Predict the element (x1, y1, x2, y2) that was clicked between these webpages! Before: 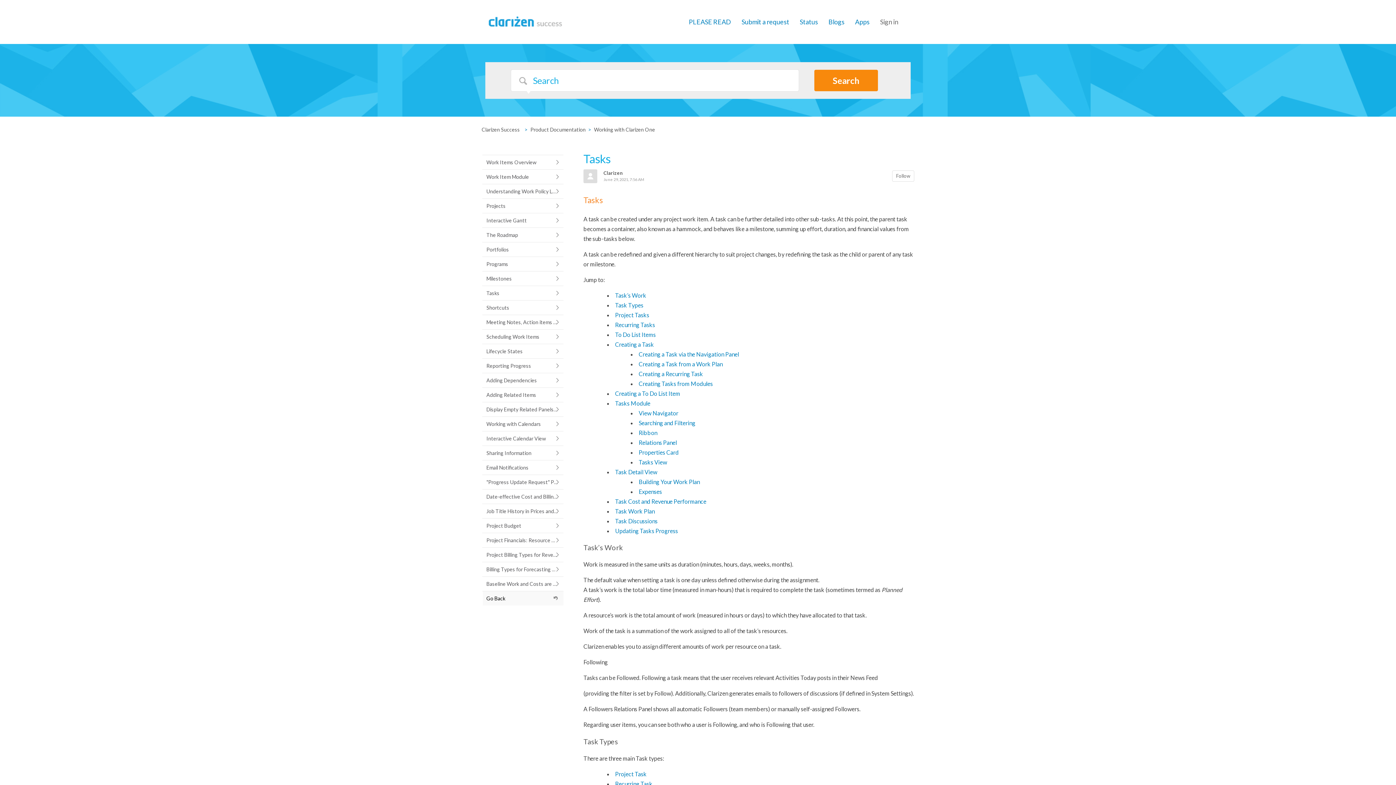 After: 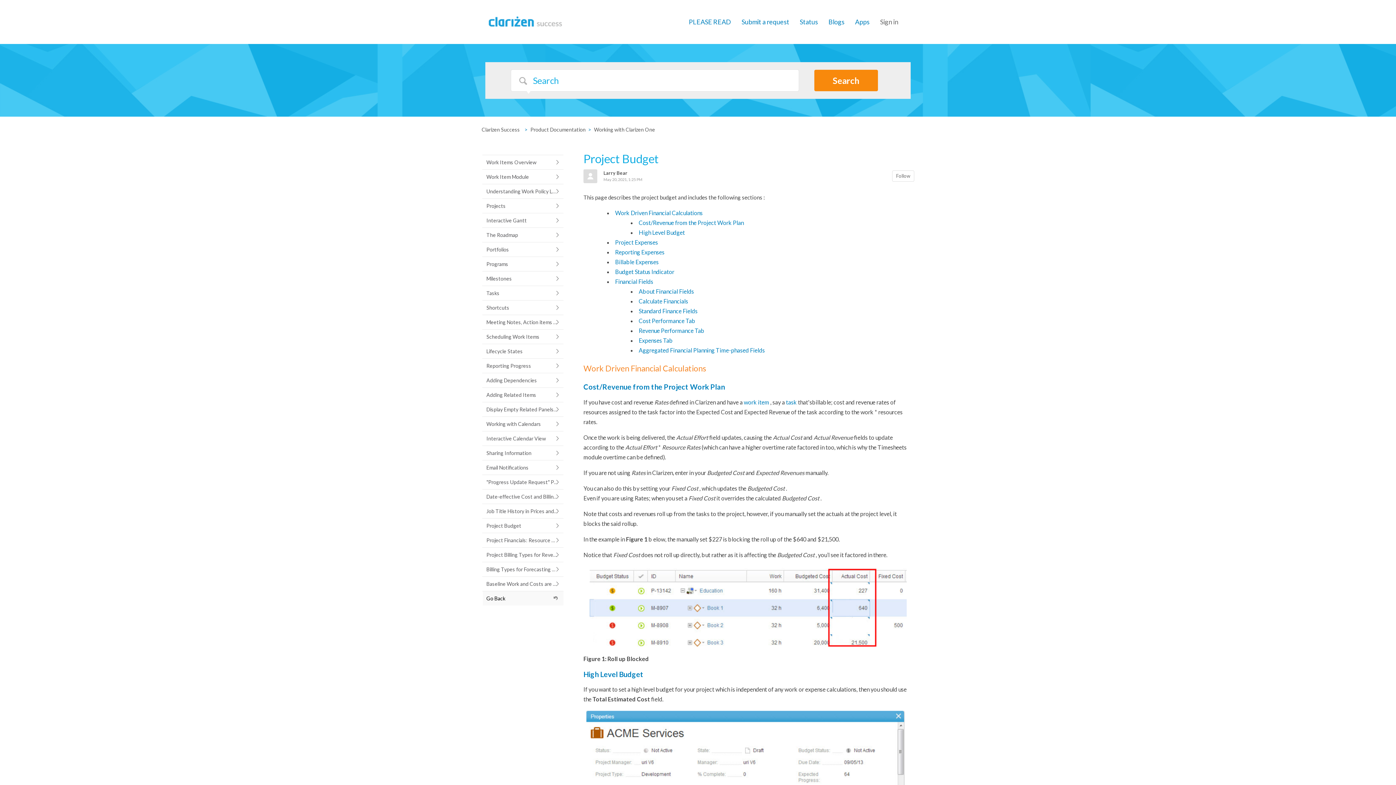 Action: bbox: (481, 518, 563, 533) label: Project Budget